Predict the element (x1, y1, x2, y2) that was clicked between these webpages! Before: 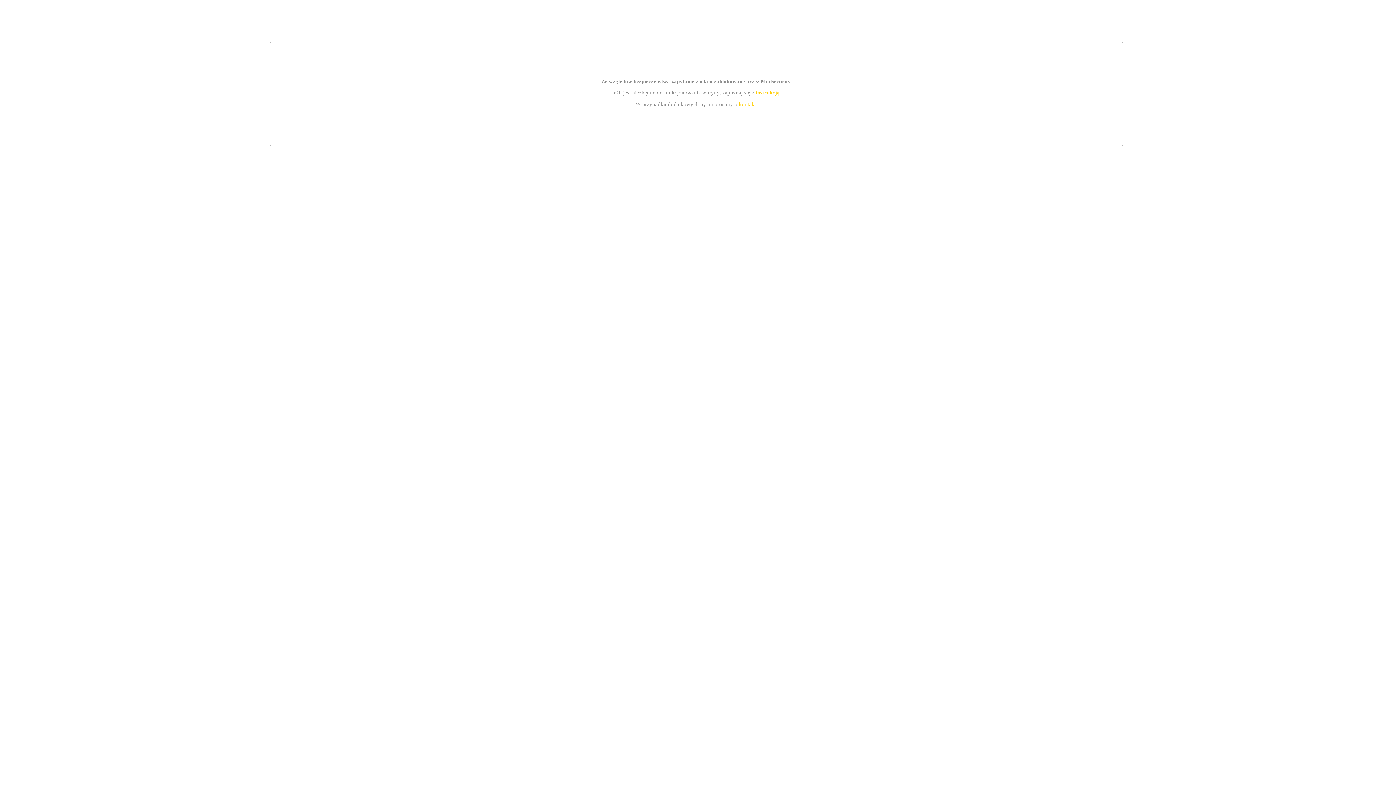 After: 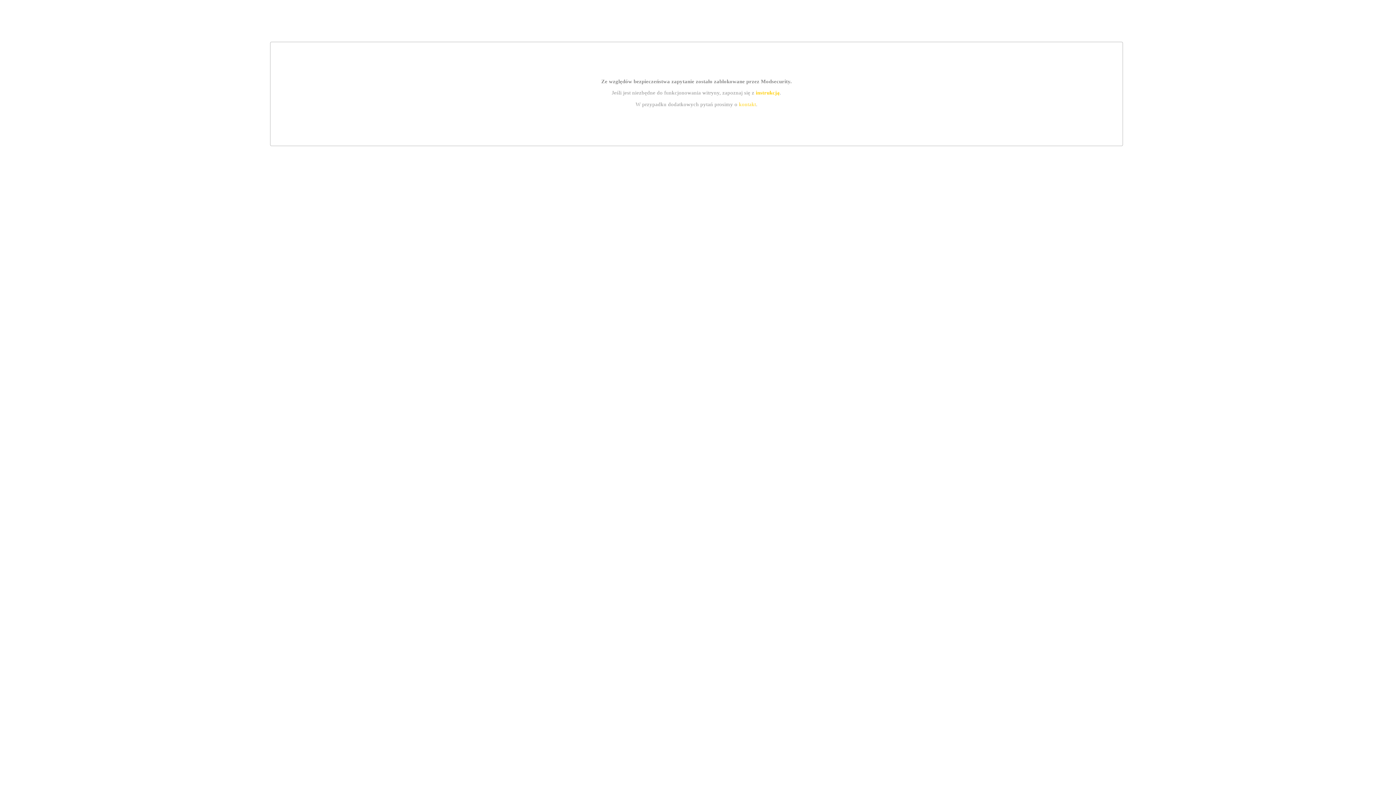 Action: label: instrukcją bbox: (755, 89, 779, 95)